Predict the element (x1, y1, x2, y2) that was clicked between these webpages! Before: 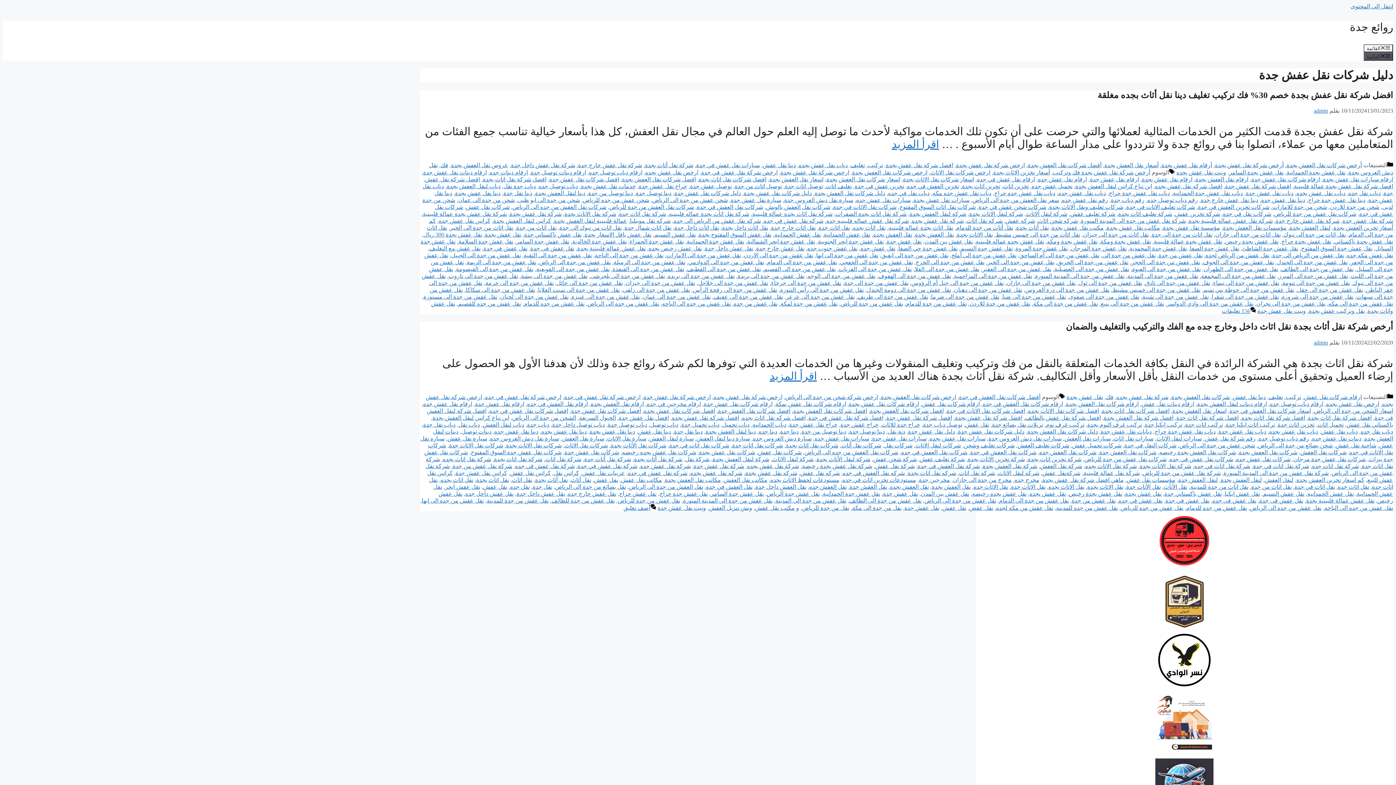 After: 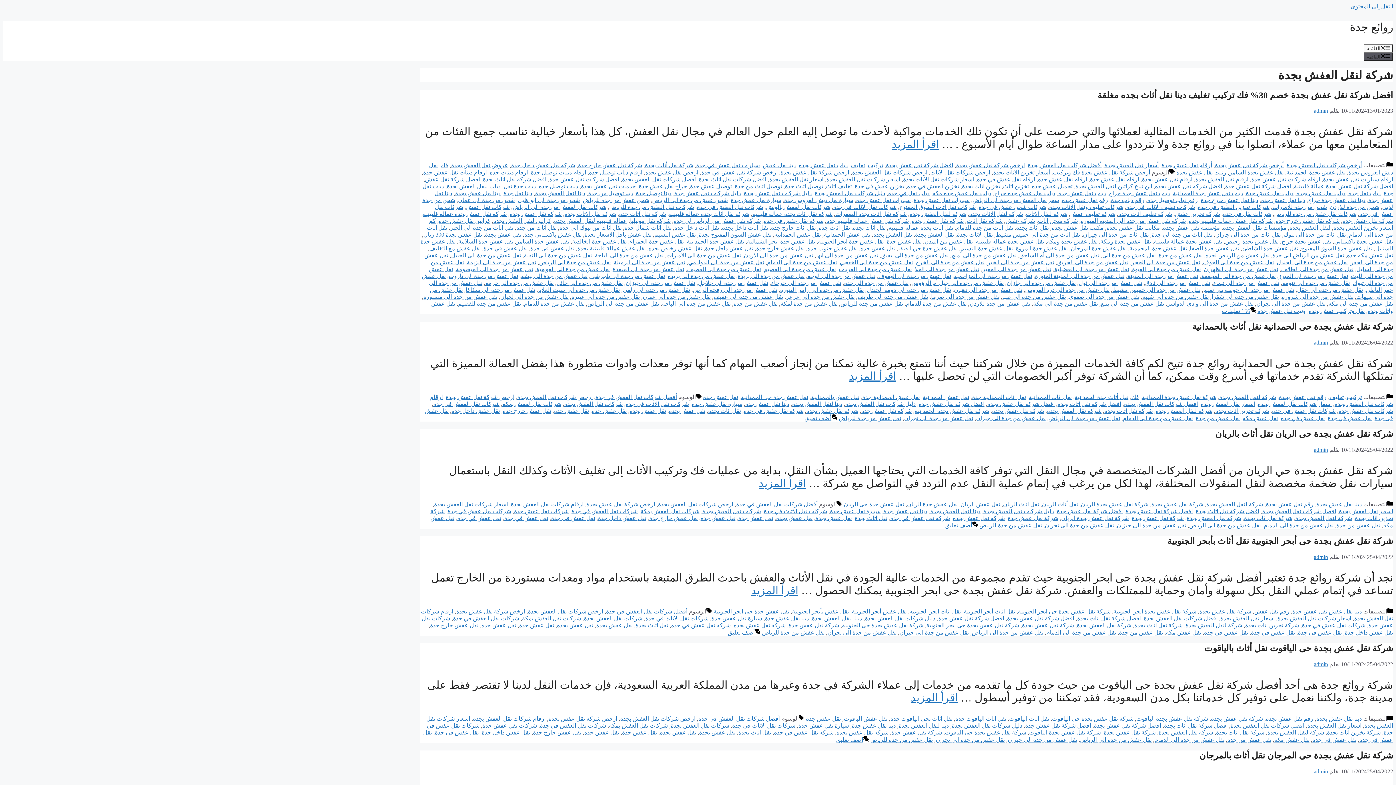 Action: label: شركة لنقل العفش بجدة bbox: (712, 456, 769, 462)